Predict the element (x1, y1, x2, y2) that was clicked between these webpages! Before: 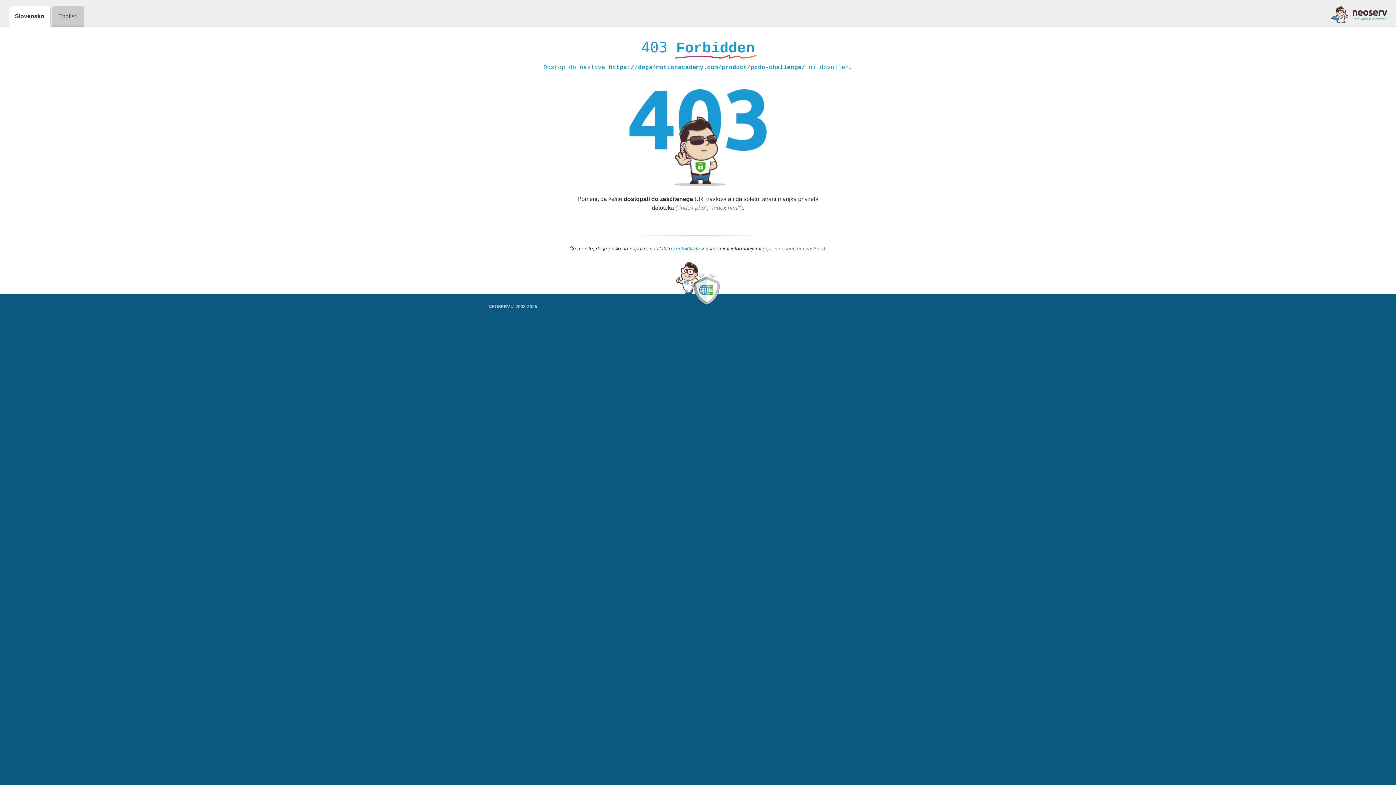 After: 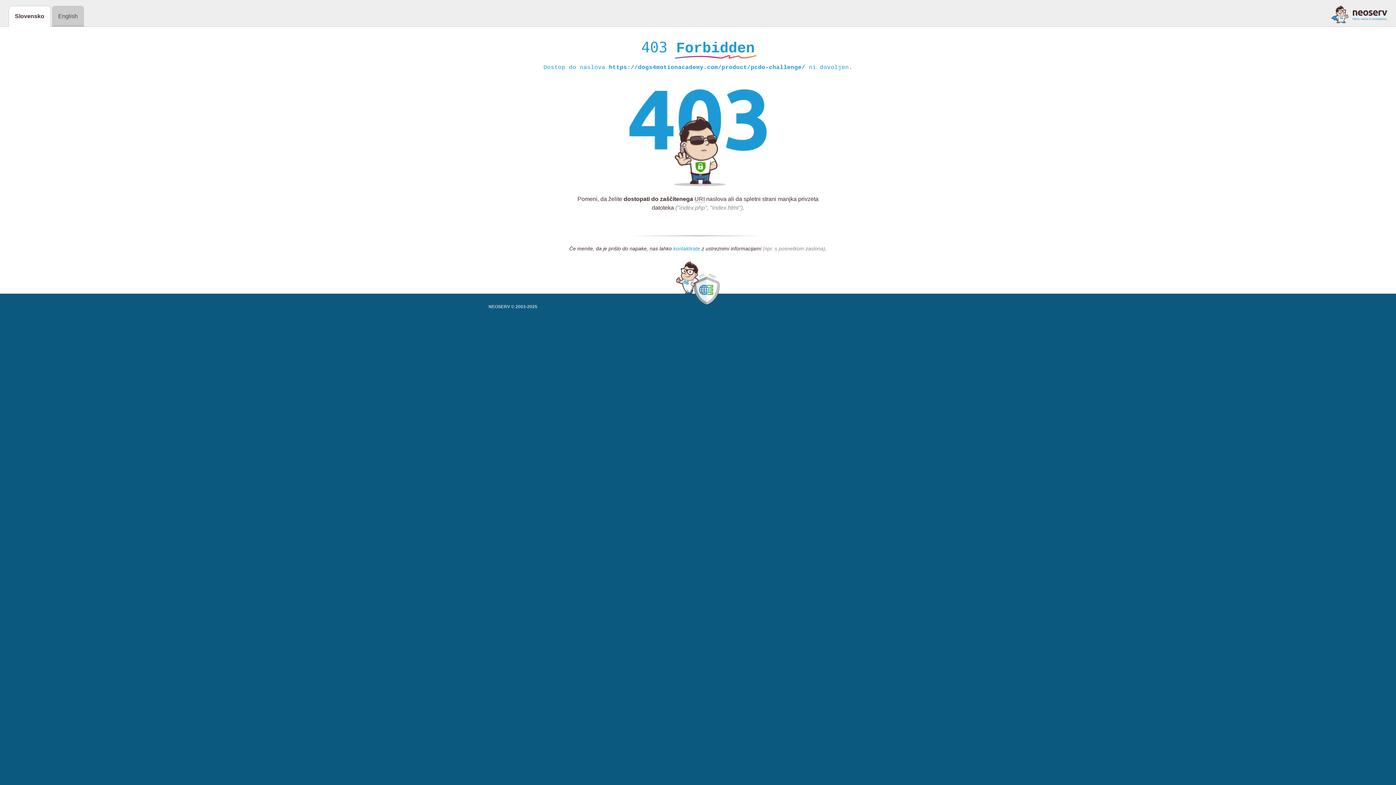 Action: bbox: (673, 245, 700, 252) label: kontaktirate